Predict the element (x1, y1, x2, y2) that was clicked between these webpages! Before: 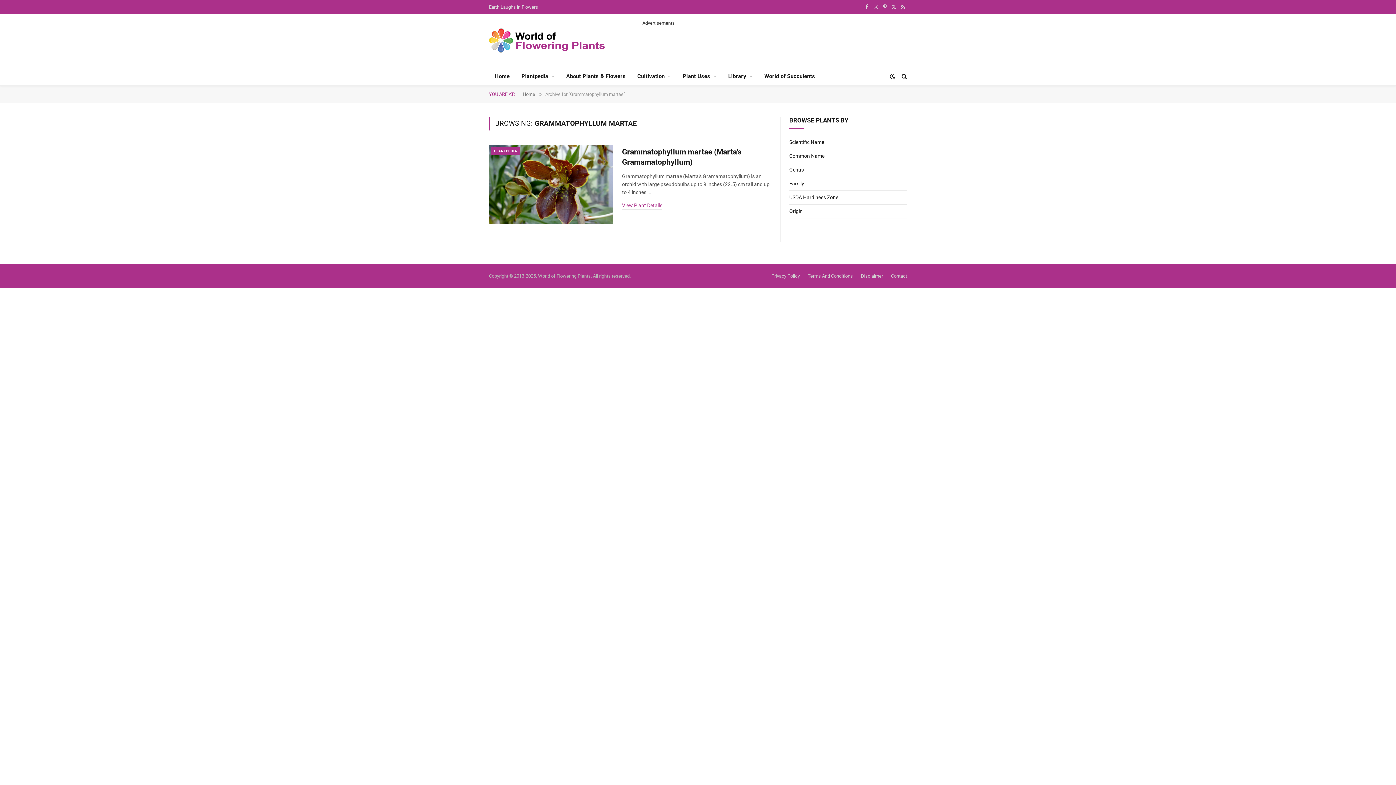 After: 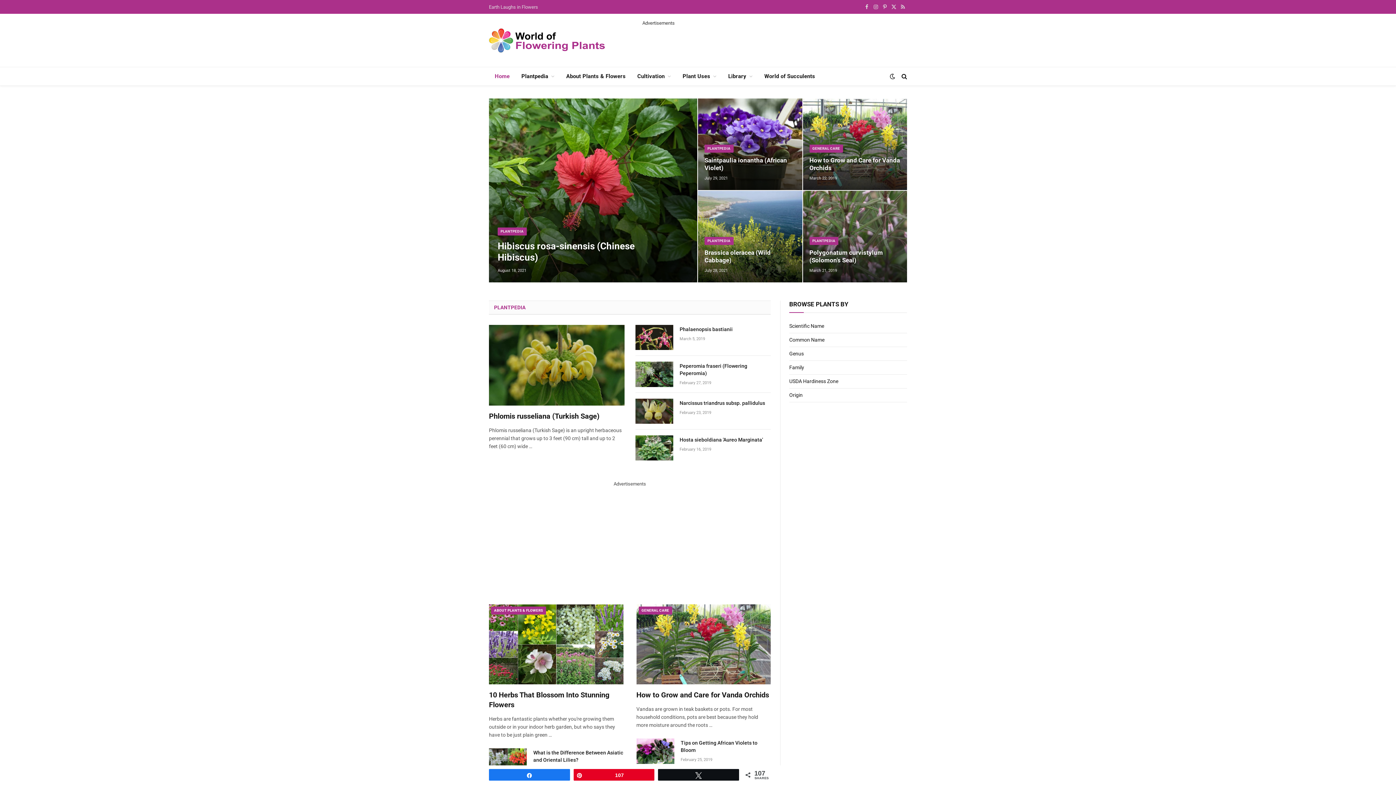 Action: bbox: (489, 24, 605, 56)